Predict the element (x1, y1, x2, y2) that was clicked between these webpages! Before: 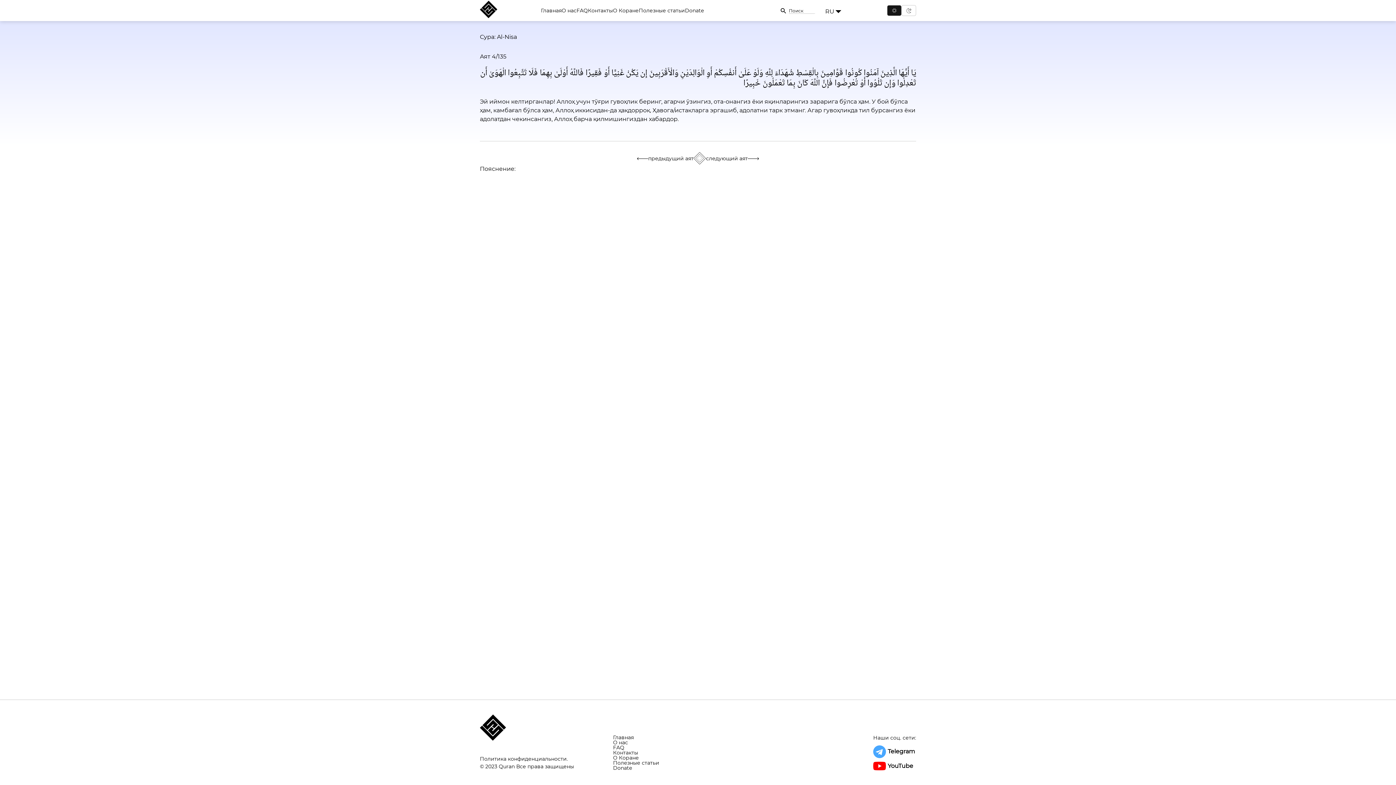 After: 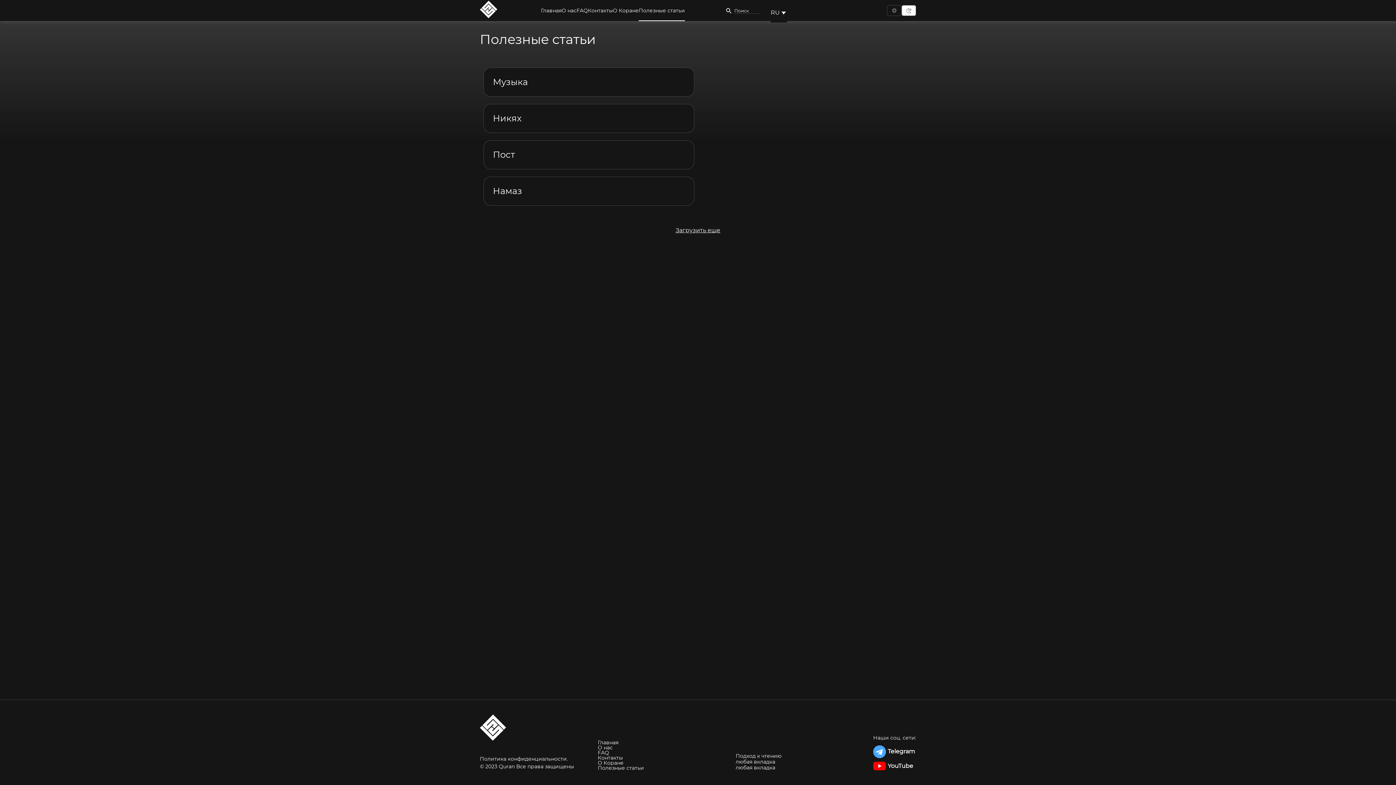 Action: label: Полезные статьи bbox: (638, 0, 685, 21)